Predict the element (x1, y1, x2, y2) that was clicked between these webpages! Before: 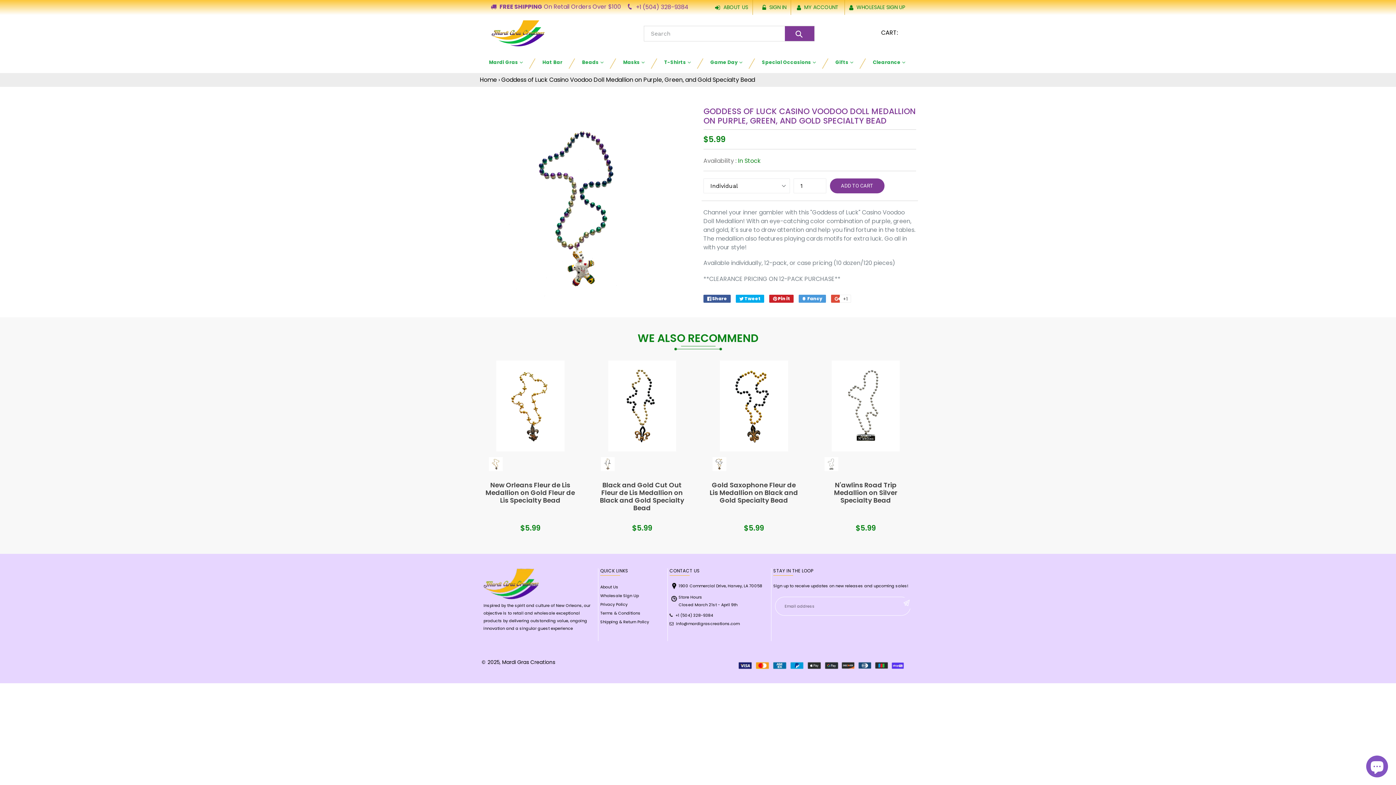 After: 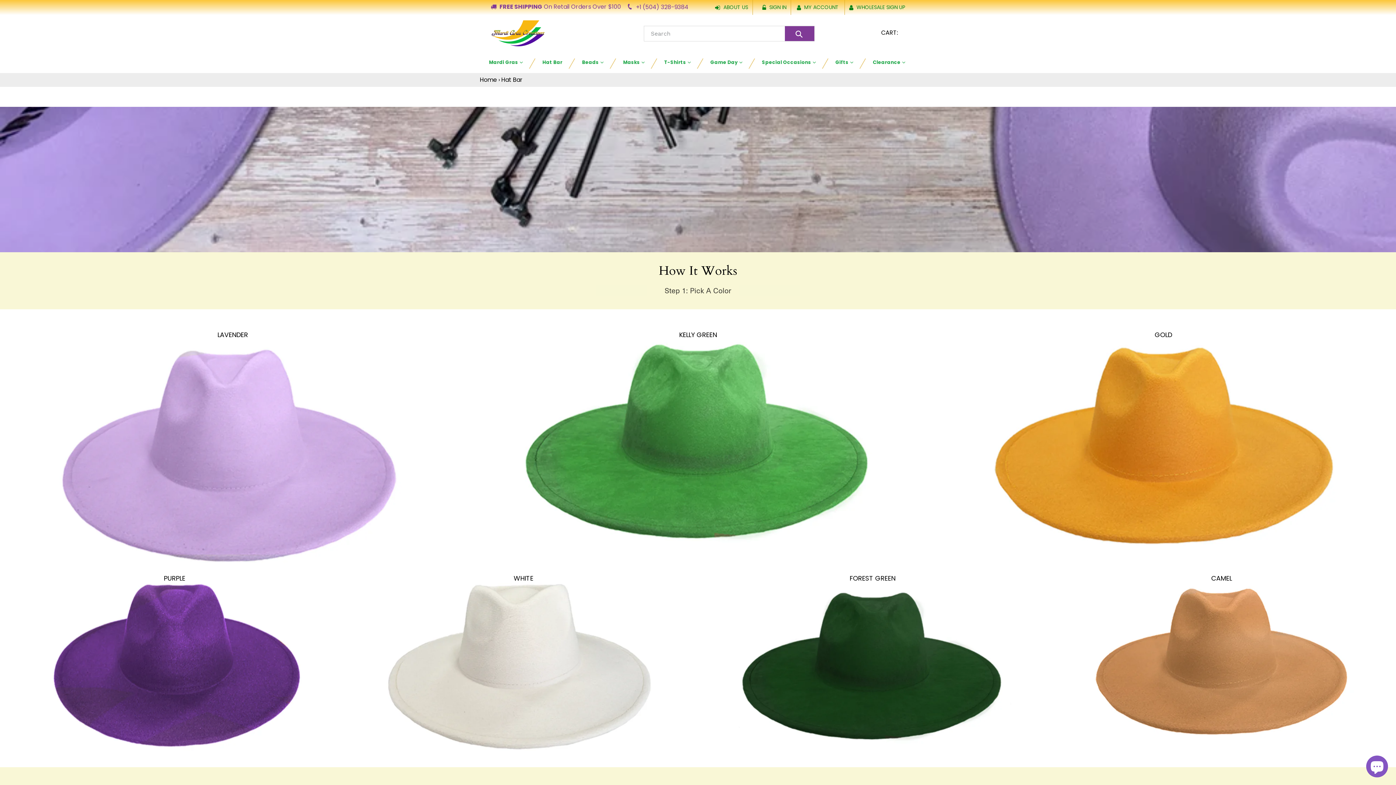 Action: label: Hat Bar bbox: (540, 52, 564, 72)